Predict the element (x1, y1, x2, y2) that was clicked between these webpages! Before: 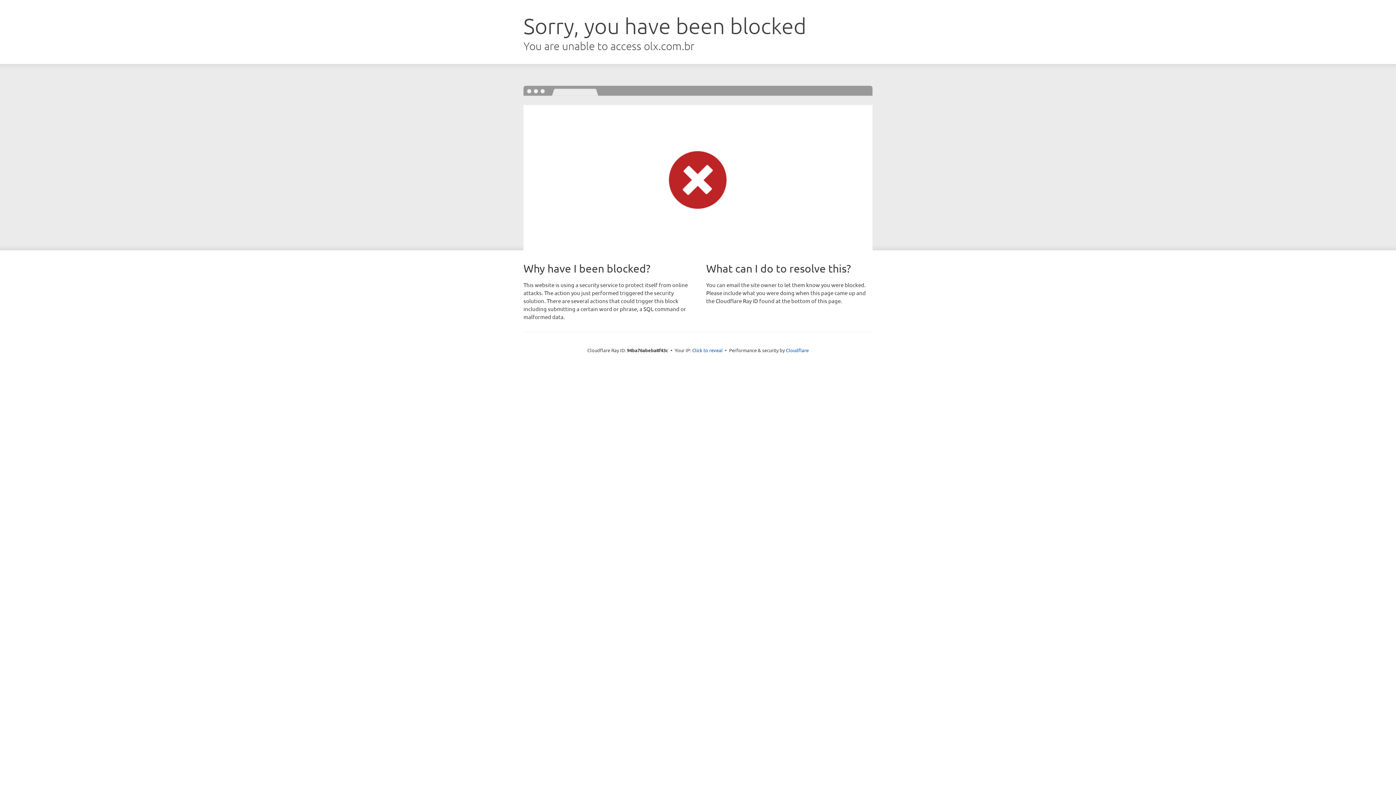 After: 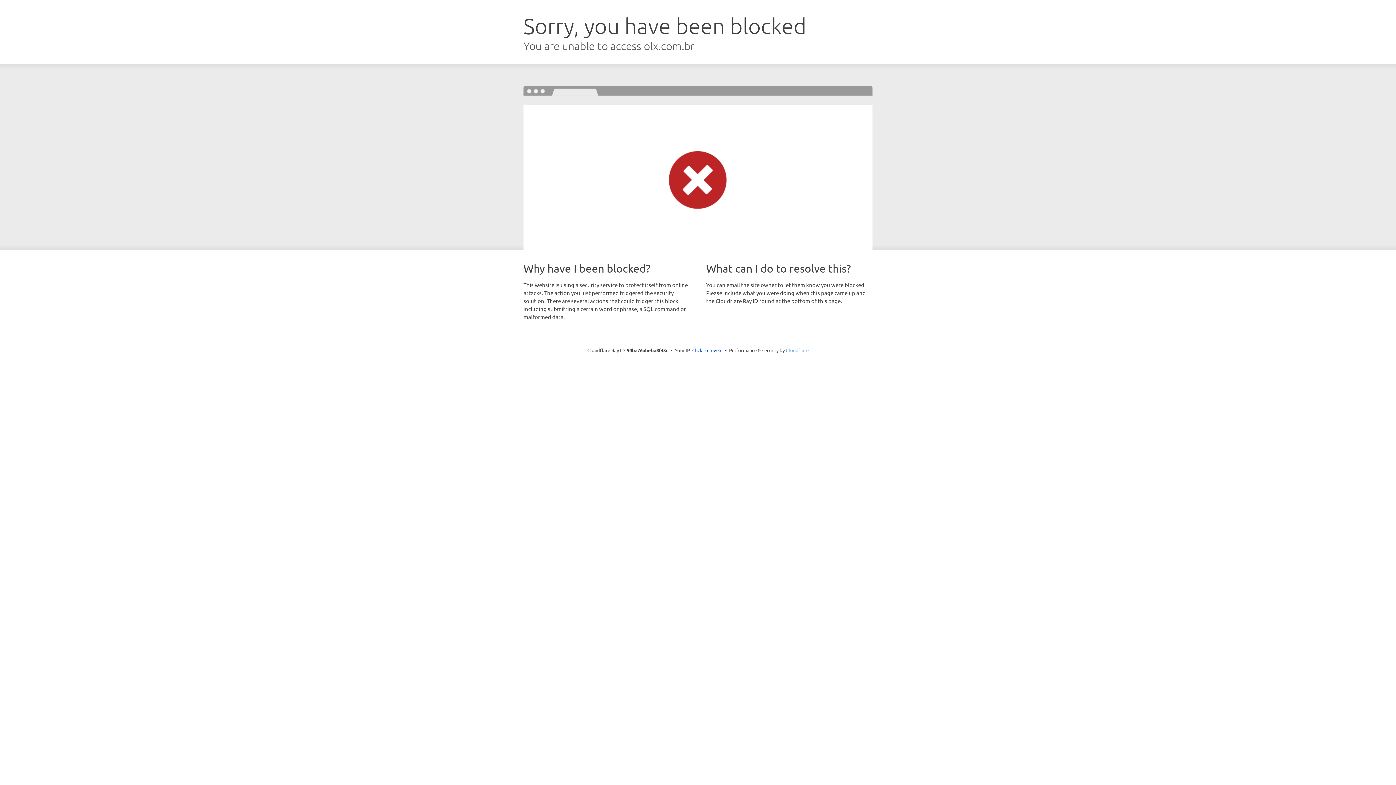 Action: bbox: (786, 347, 808, 353) label: Cloudflare